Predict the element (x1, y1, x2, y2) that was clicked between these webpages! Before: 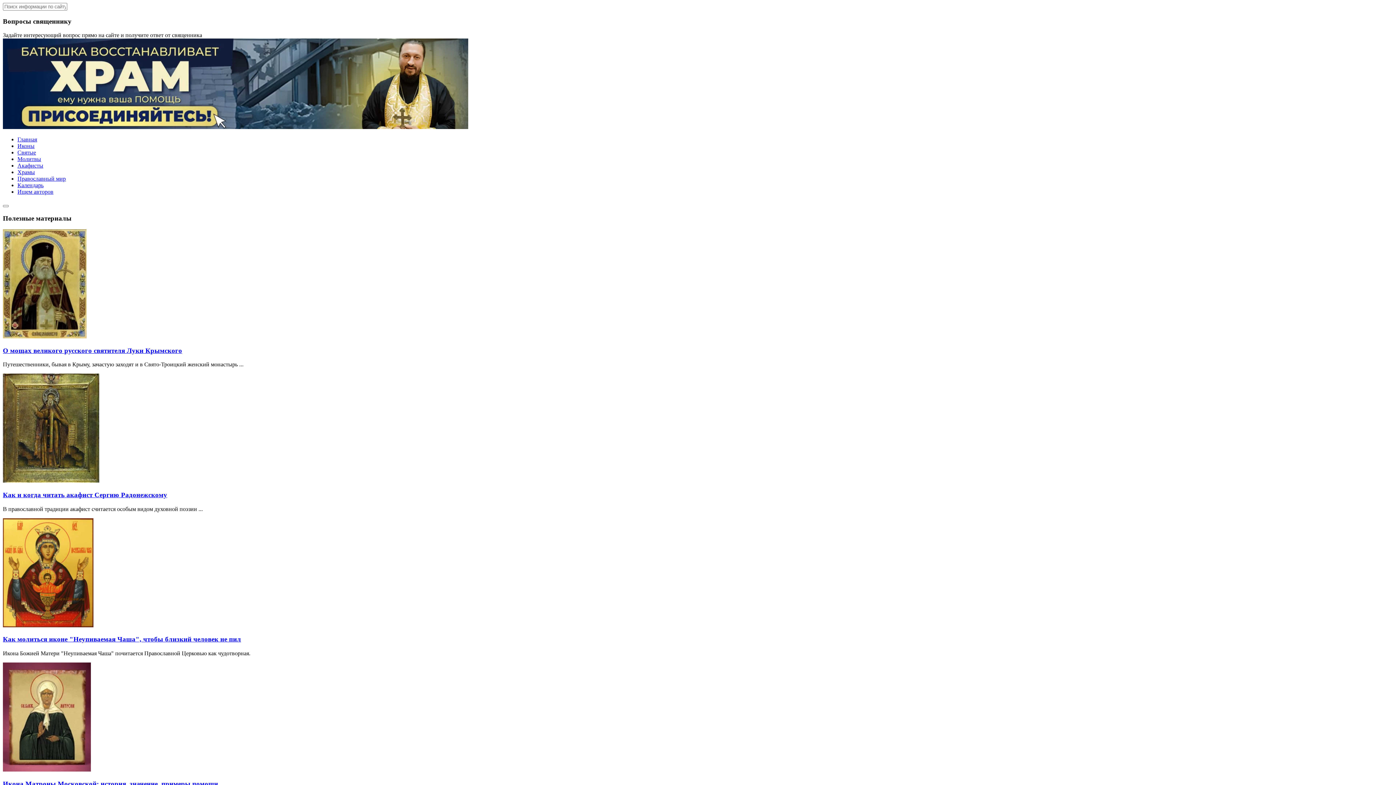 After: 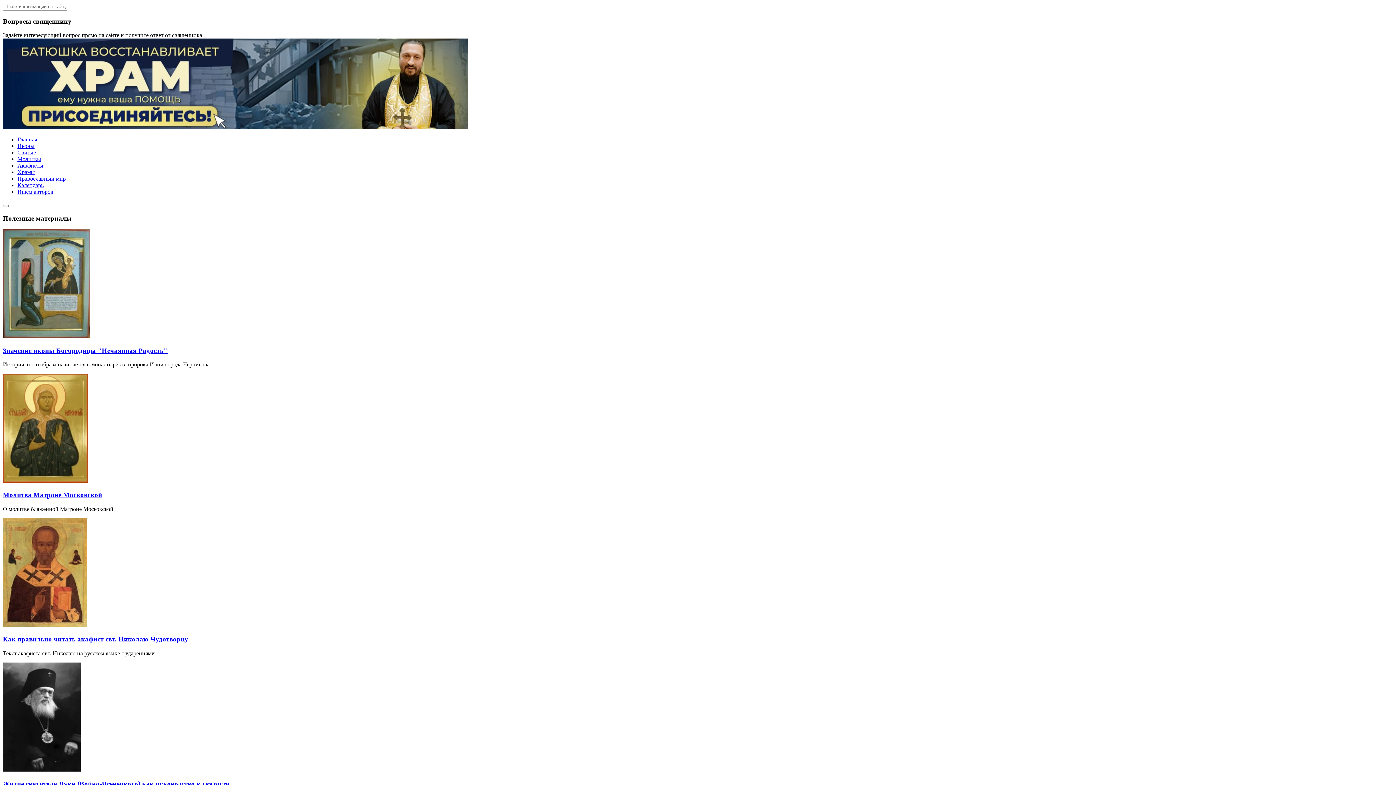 Action: bbox: (2, 333, 86, 339)